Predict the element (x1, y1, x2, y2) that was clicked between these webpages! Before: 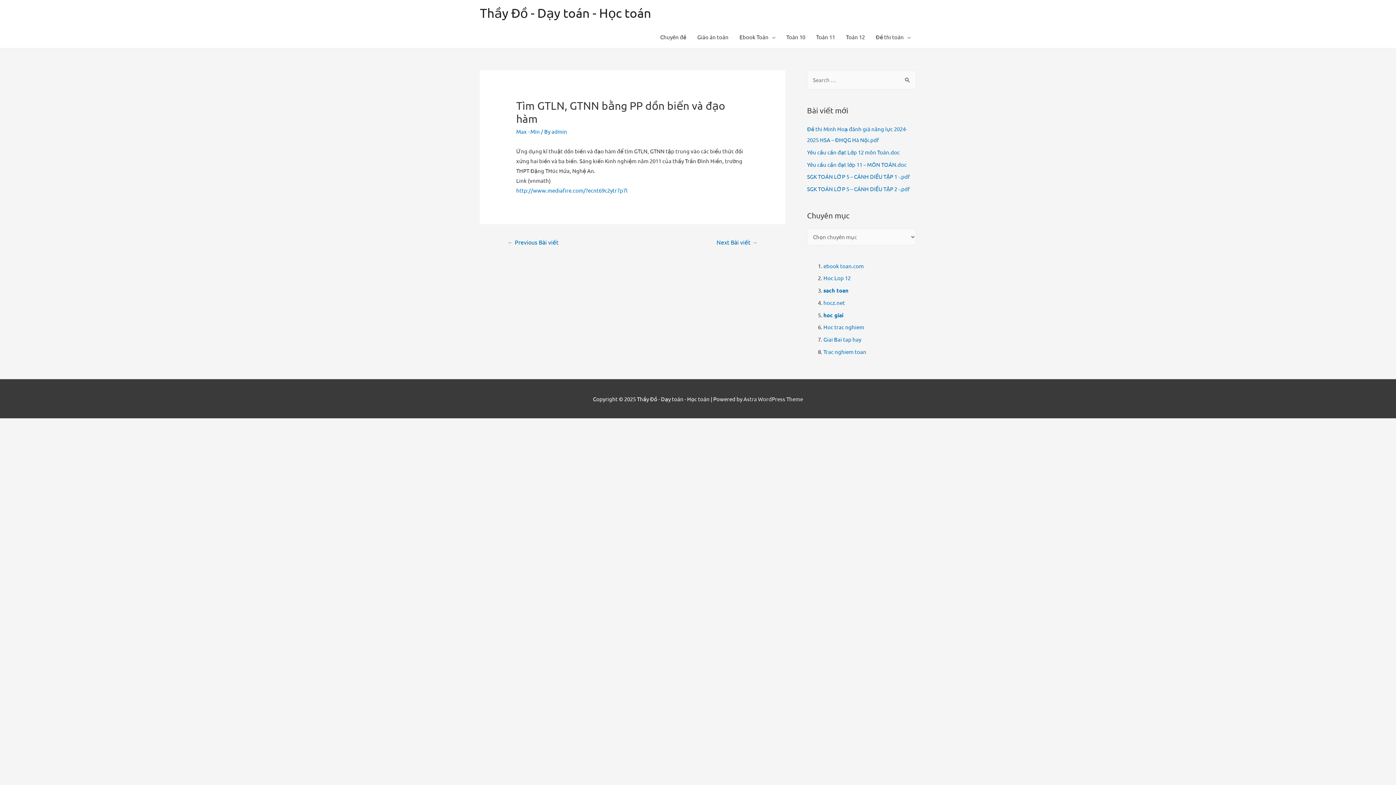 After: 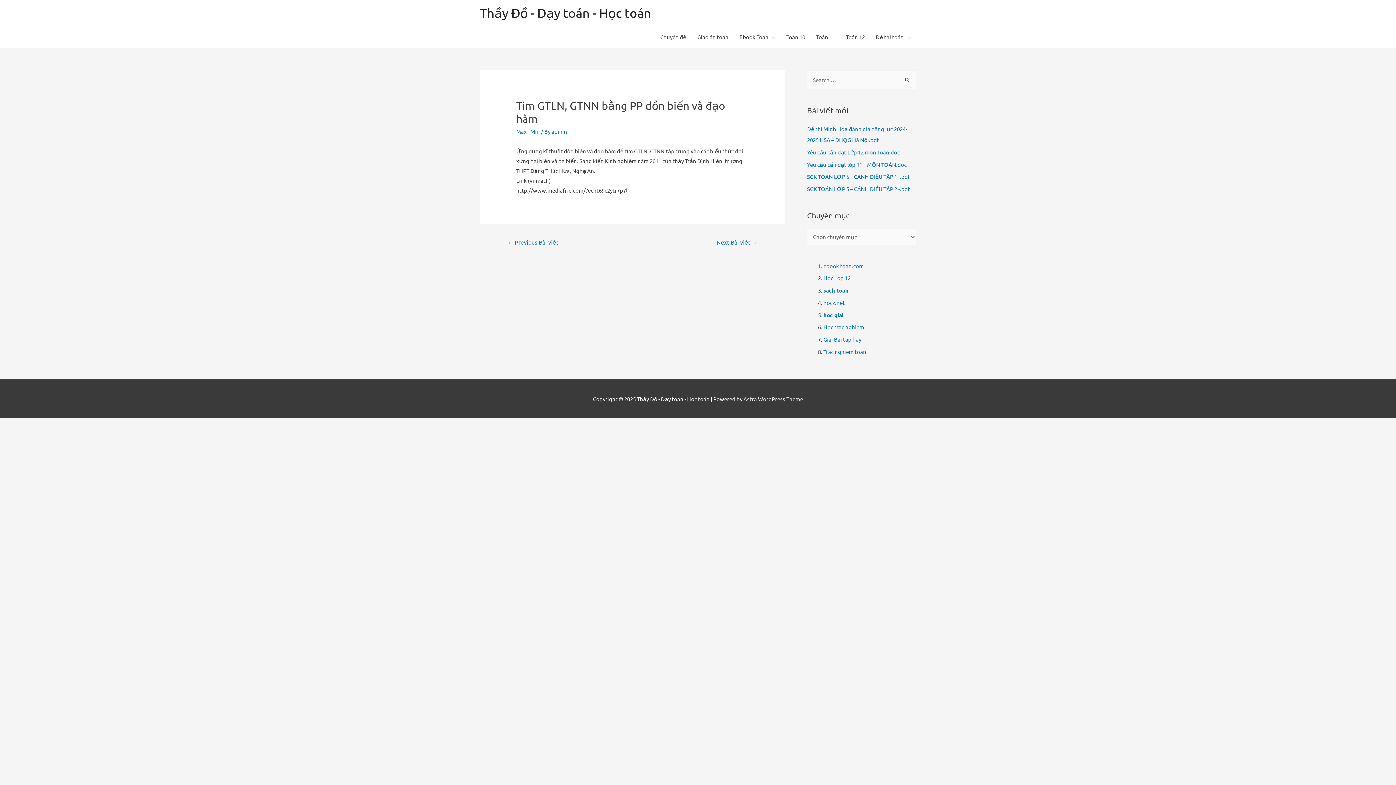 Action: bbox: (516, 186, 627, 193) label: http://www.mediafire.com/?ecnt69c2ytr7p7l